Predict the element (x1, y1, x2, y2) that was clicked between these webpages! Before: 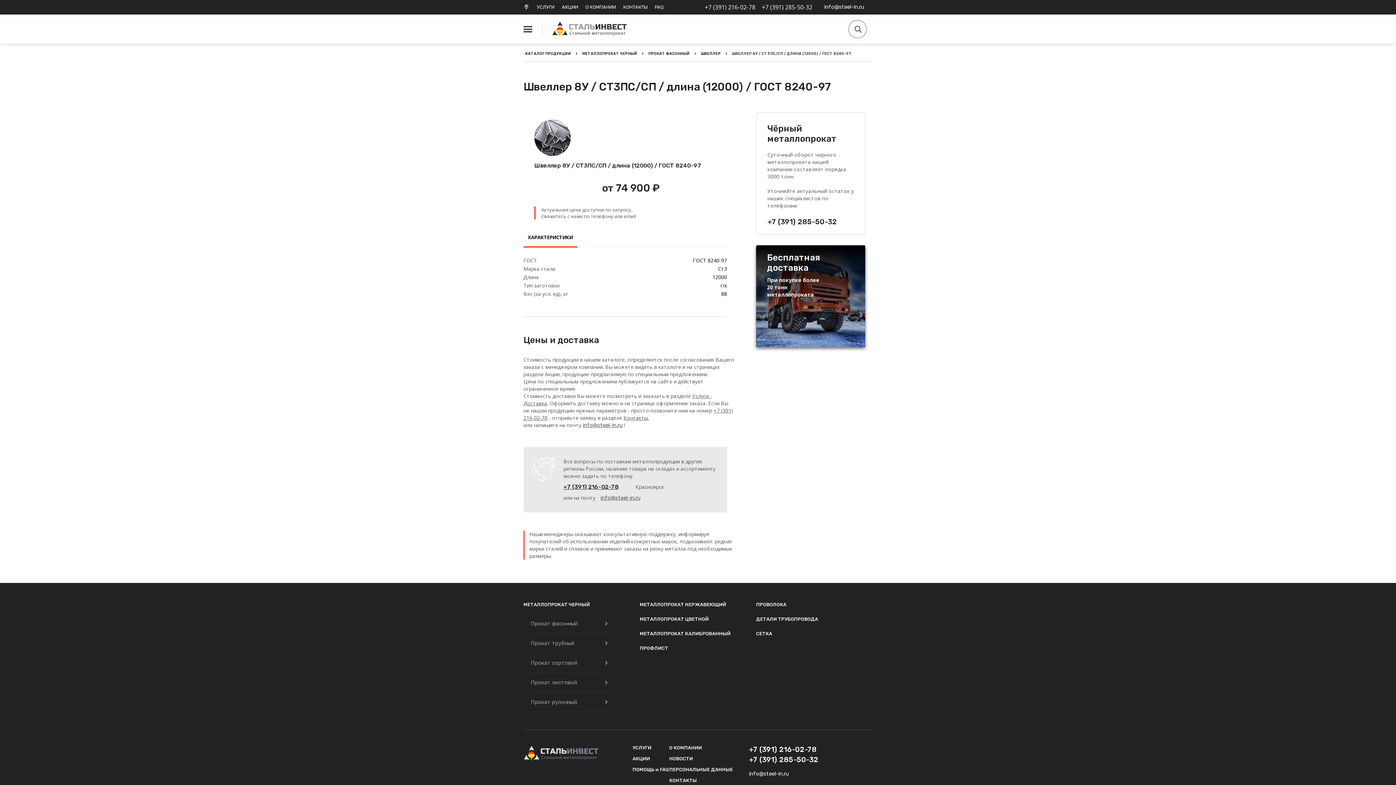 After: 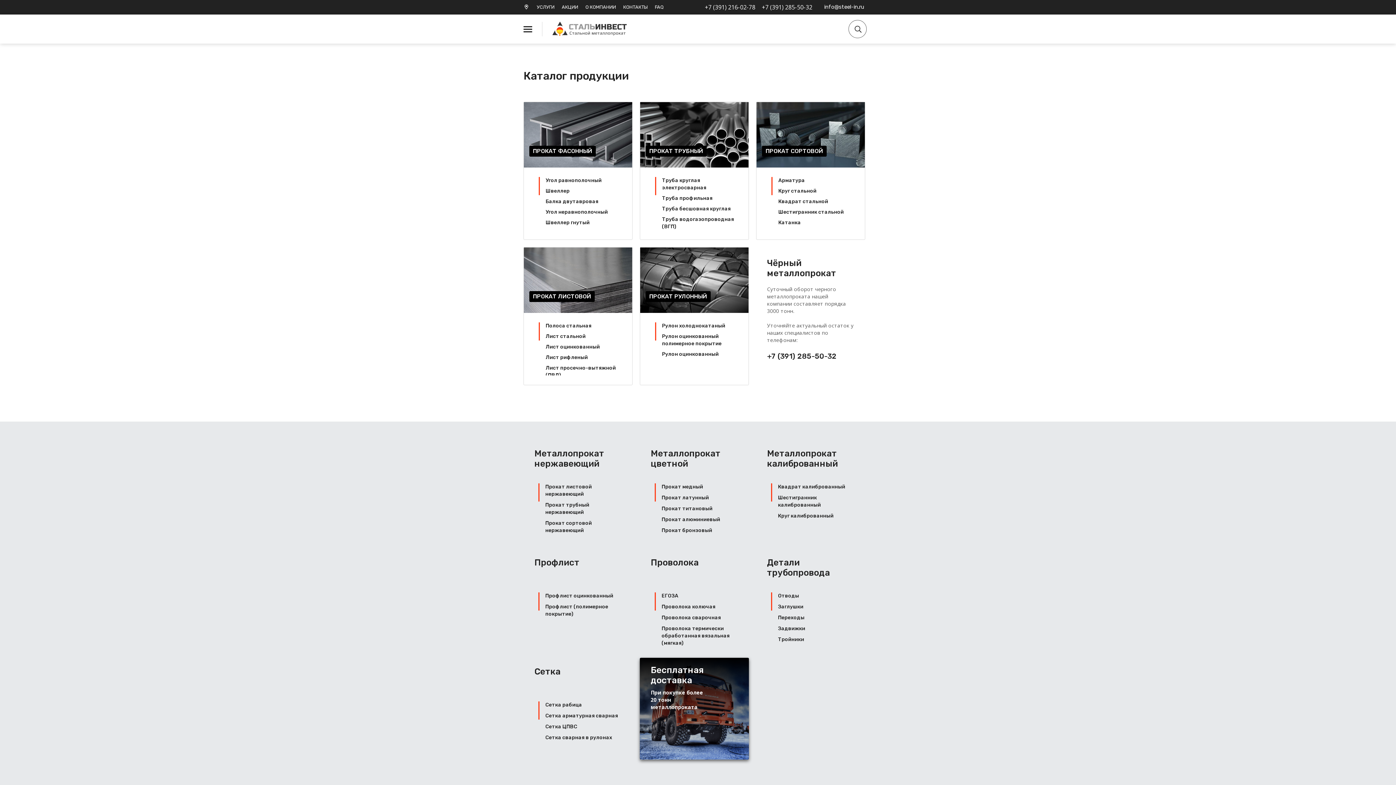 Action: bbox: (523, 21, 542, 36)